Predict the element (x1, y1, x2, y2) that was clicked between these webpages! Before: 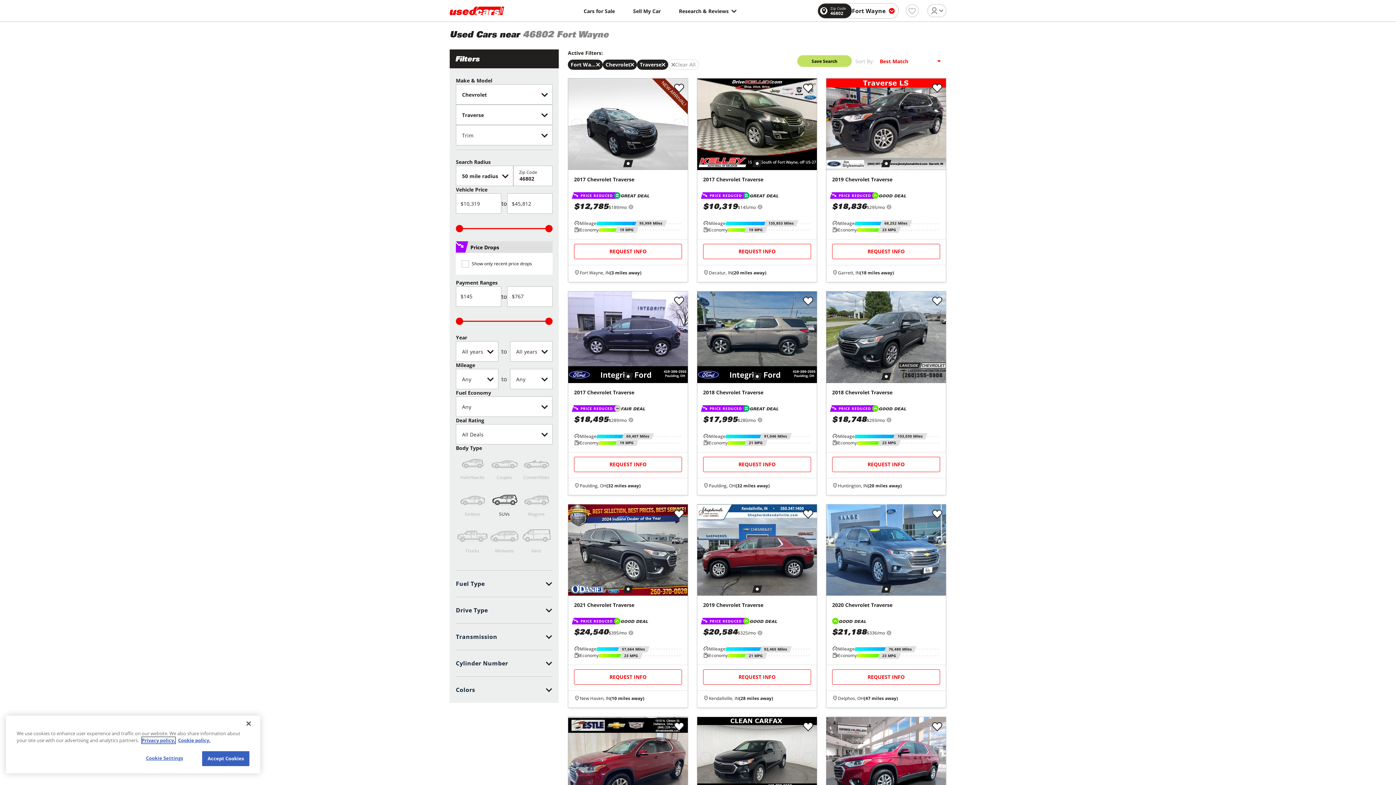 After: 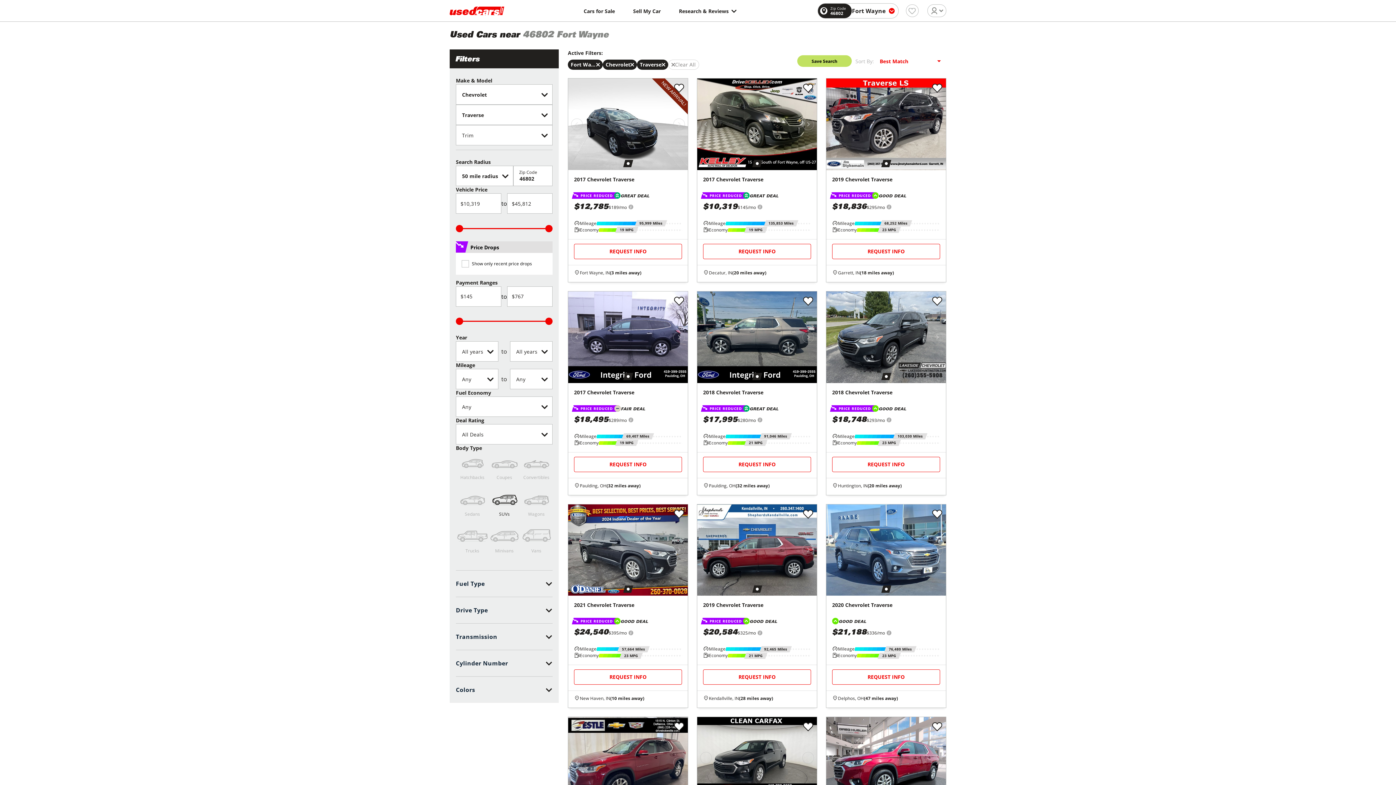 Action: bbox: (202, 751, 249, 766) label: Accept Cookies